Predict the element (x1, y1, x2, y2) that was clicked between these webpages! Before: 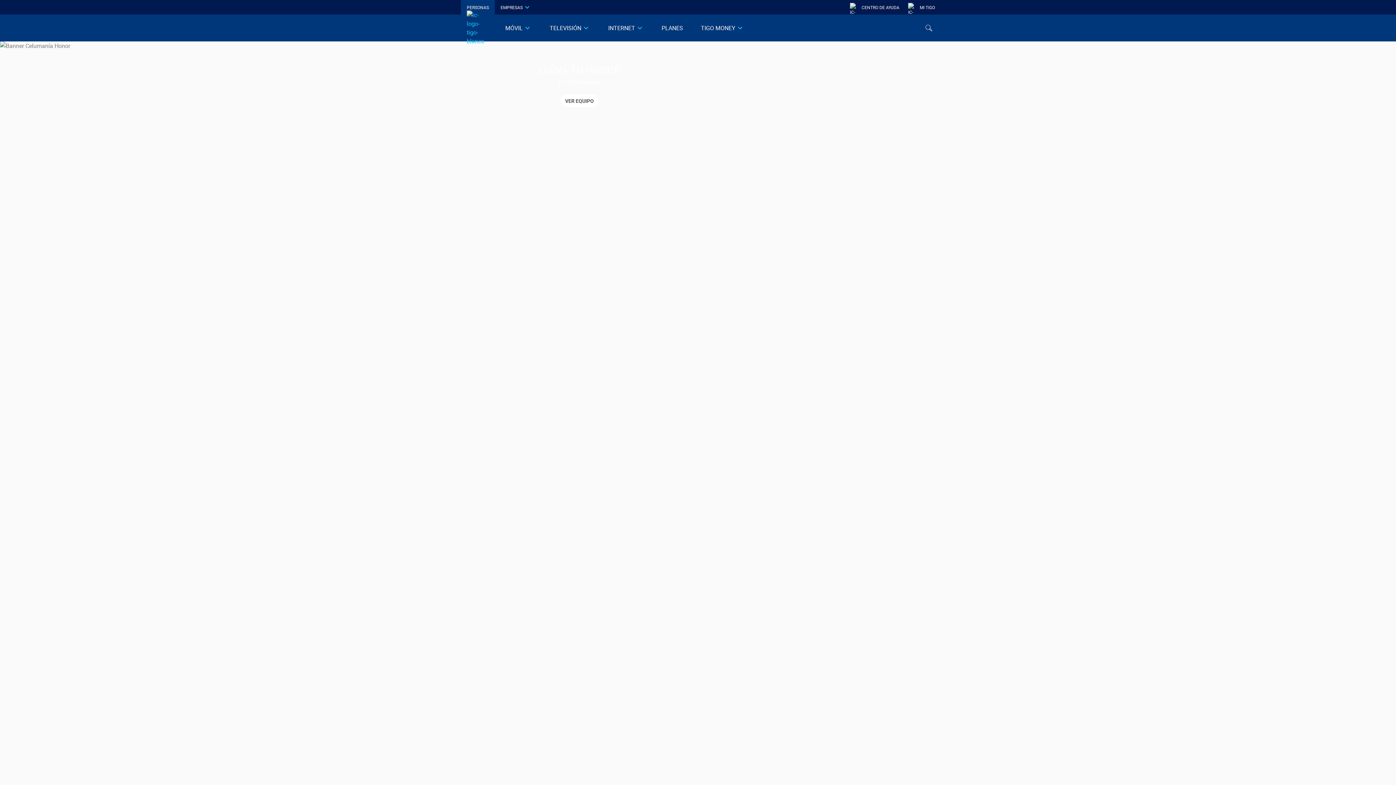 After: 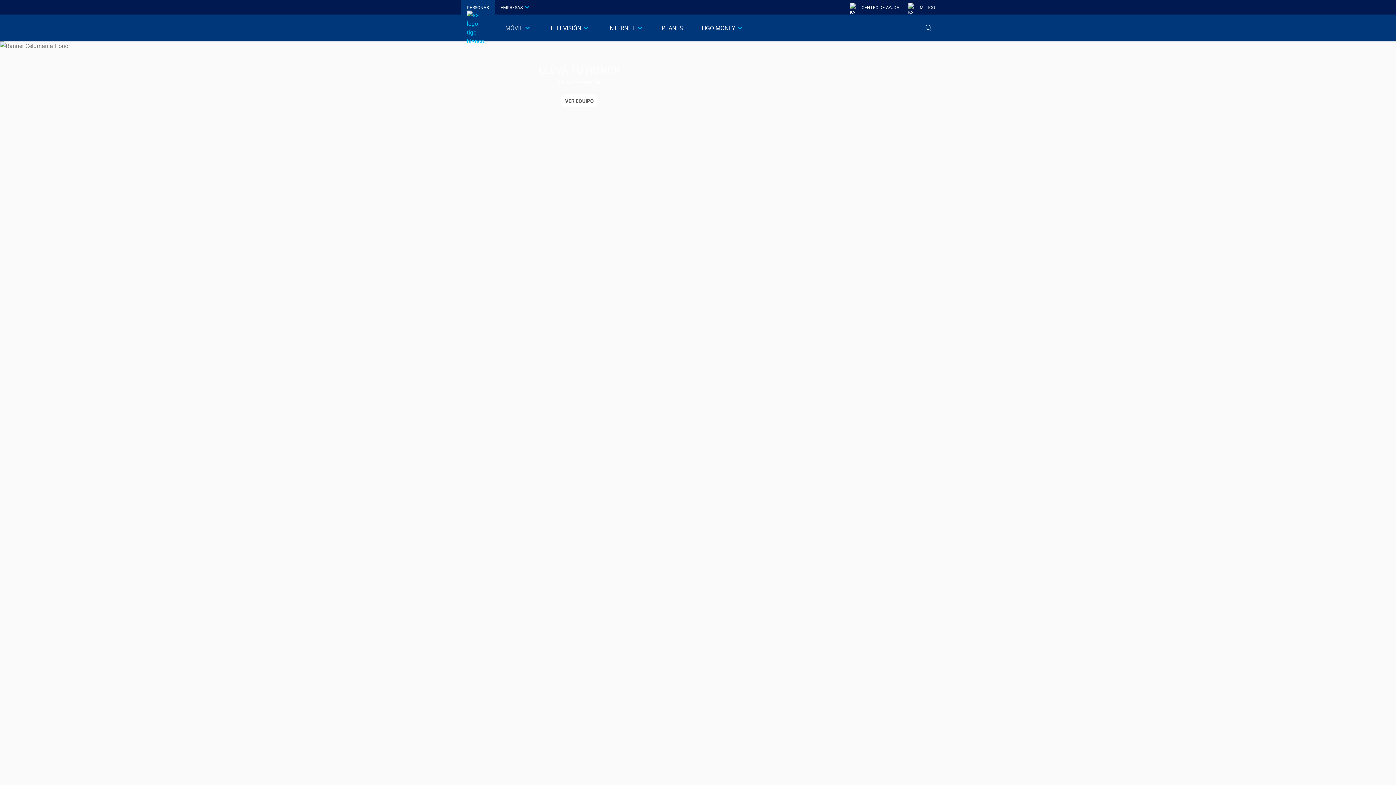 Action: label: MÓVIL bbox: (505, 23, 523, 32)